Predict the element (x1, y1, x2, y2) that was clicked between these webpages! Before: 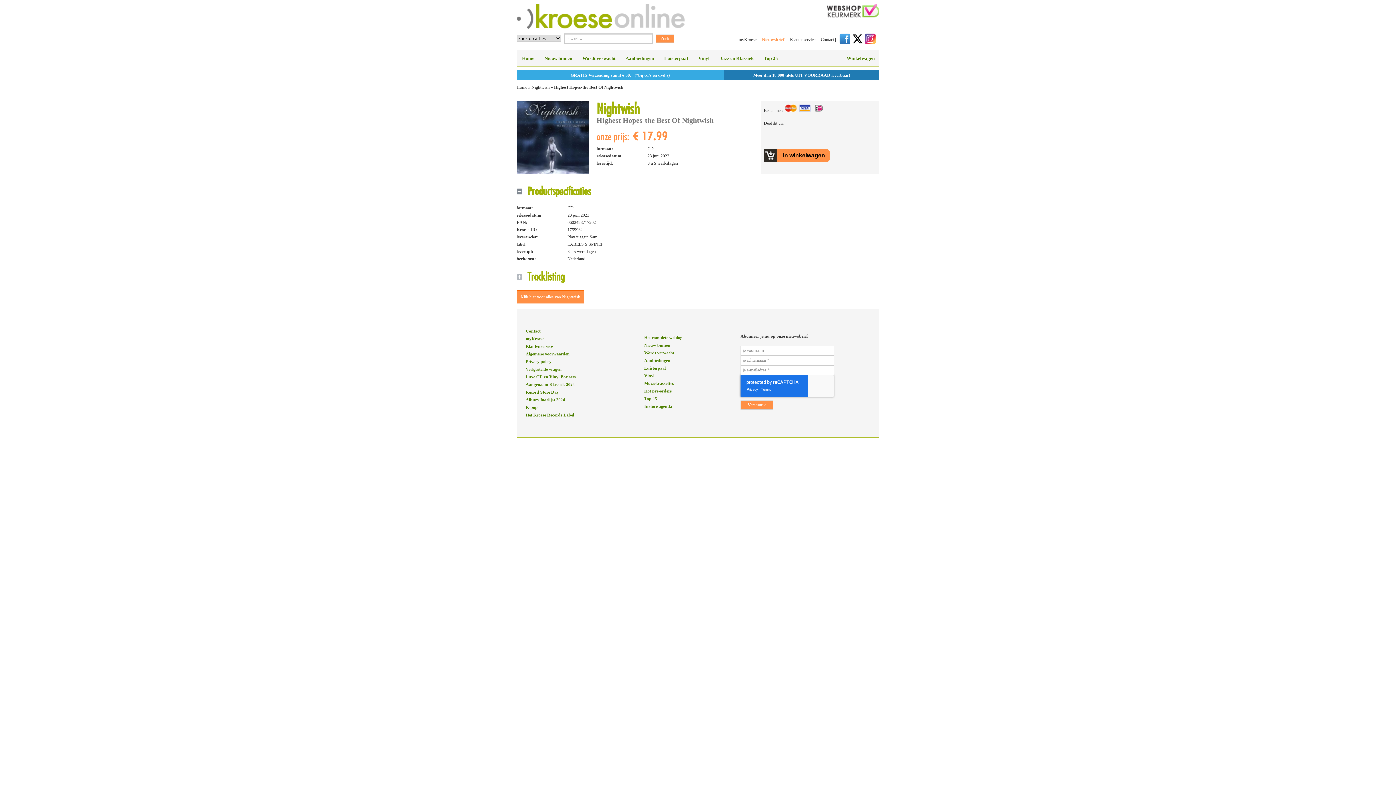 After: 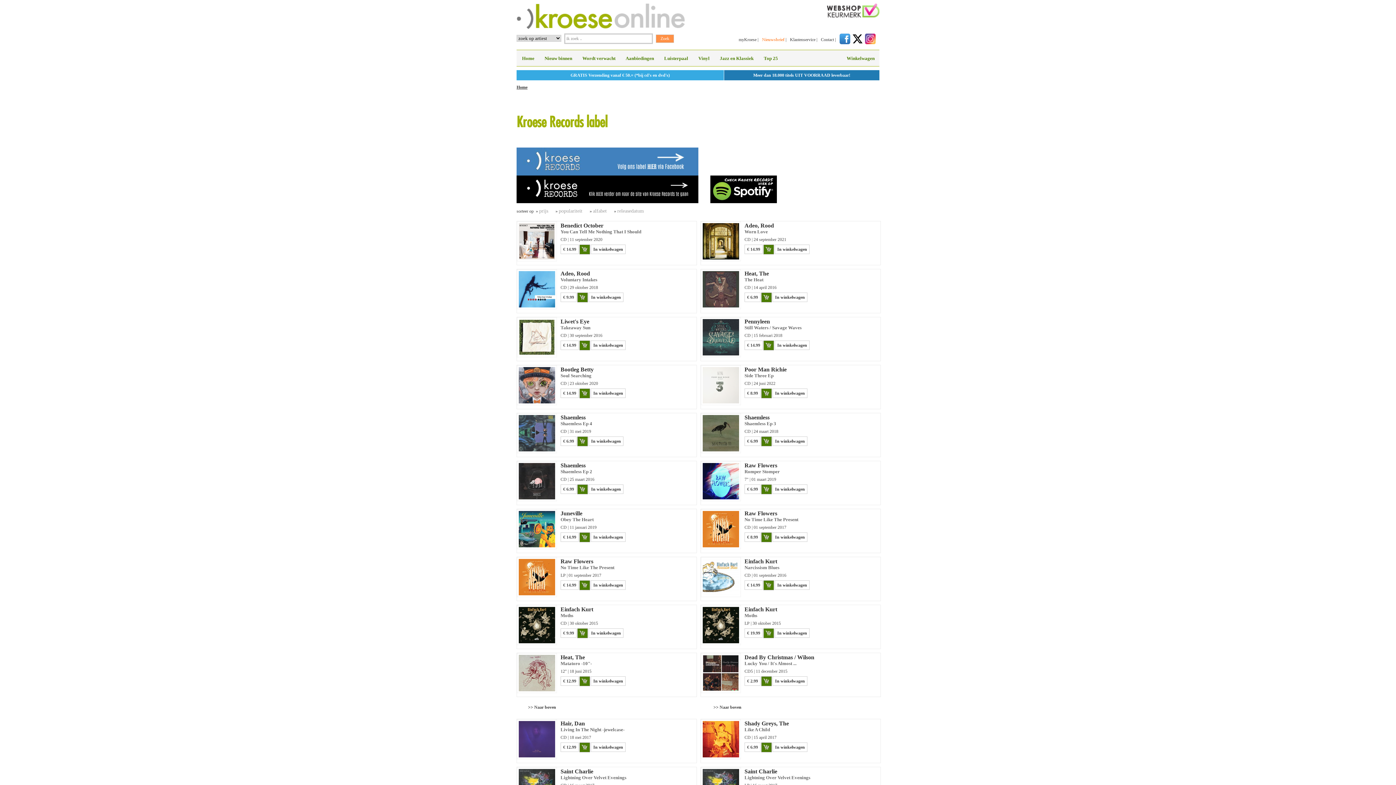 Action: bbox: (525, 412, 574, 417) label: Het Kroese Records Label